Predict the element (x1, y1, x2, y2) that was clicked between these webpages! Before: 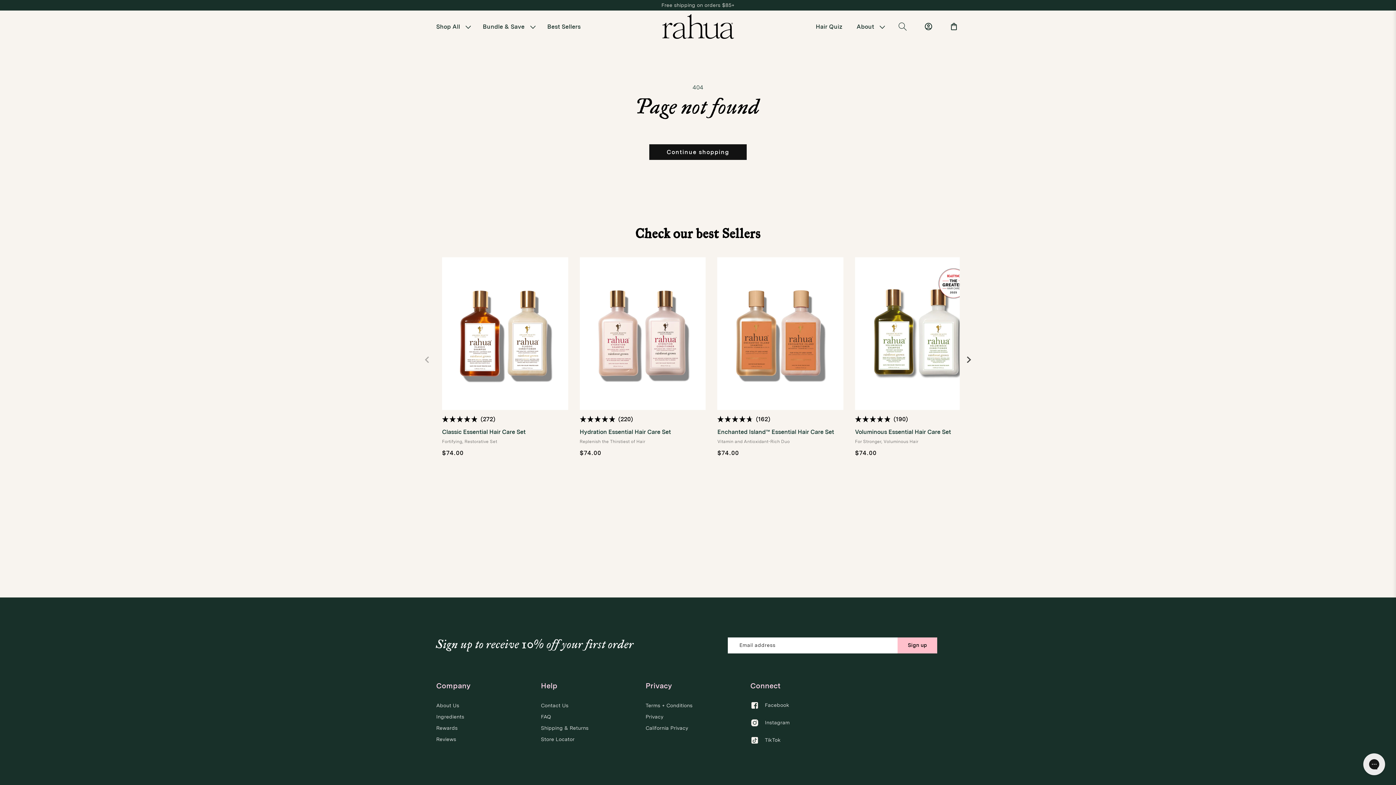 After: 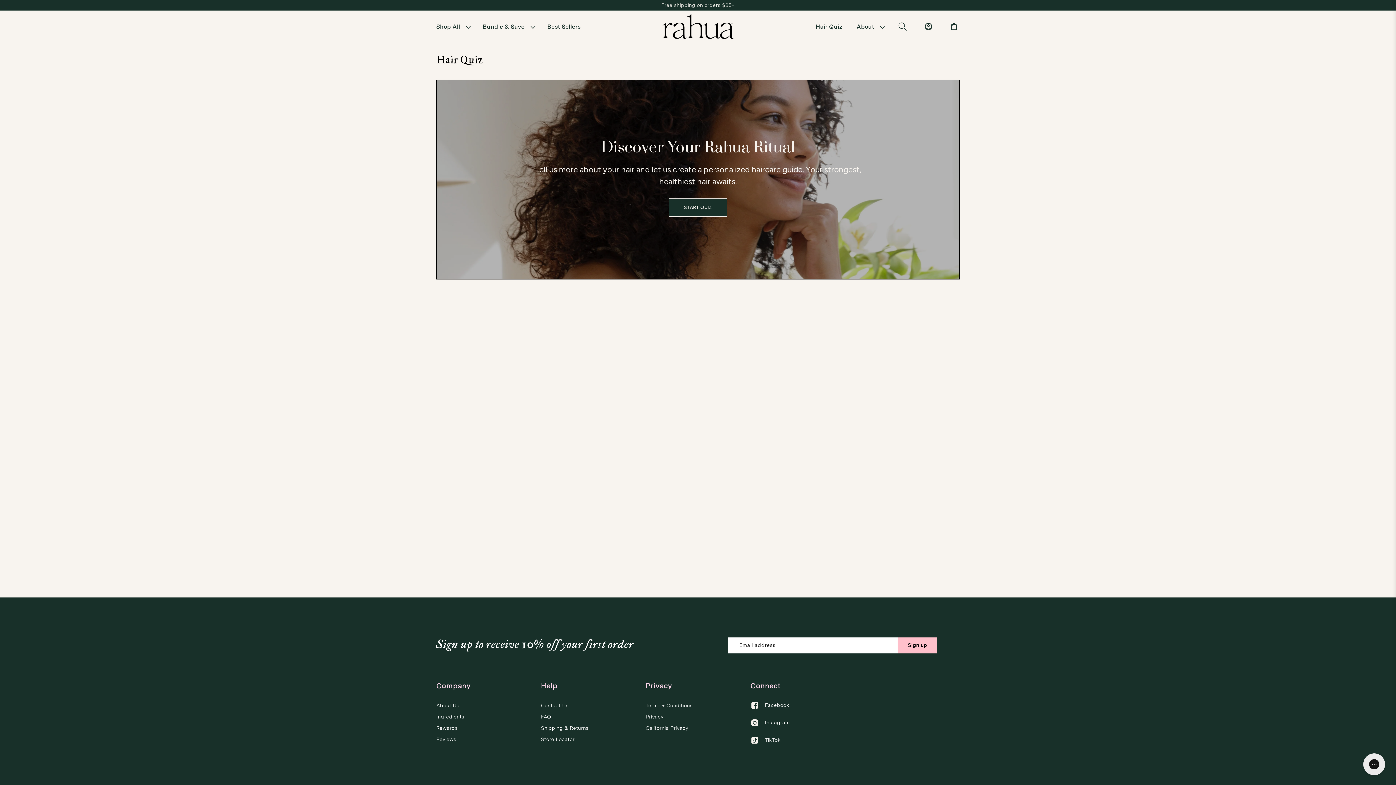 Action: bbox: (809, 16, 849, 36) label: Hair Quiz